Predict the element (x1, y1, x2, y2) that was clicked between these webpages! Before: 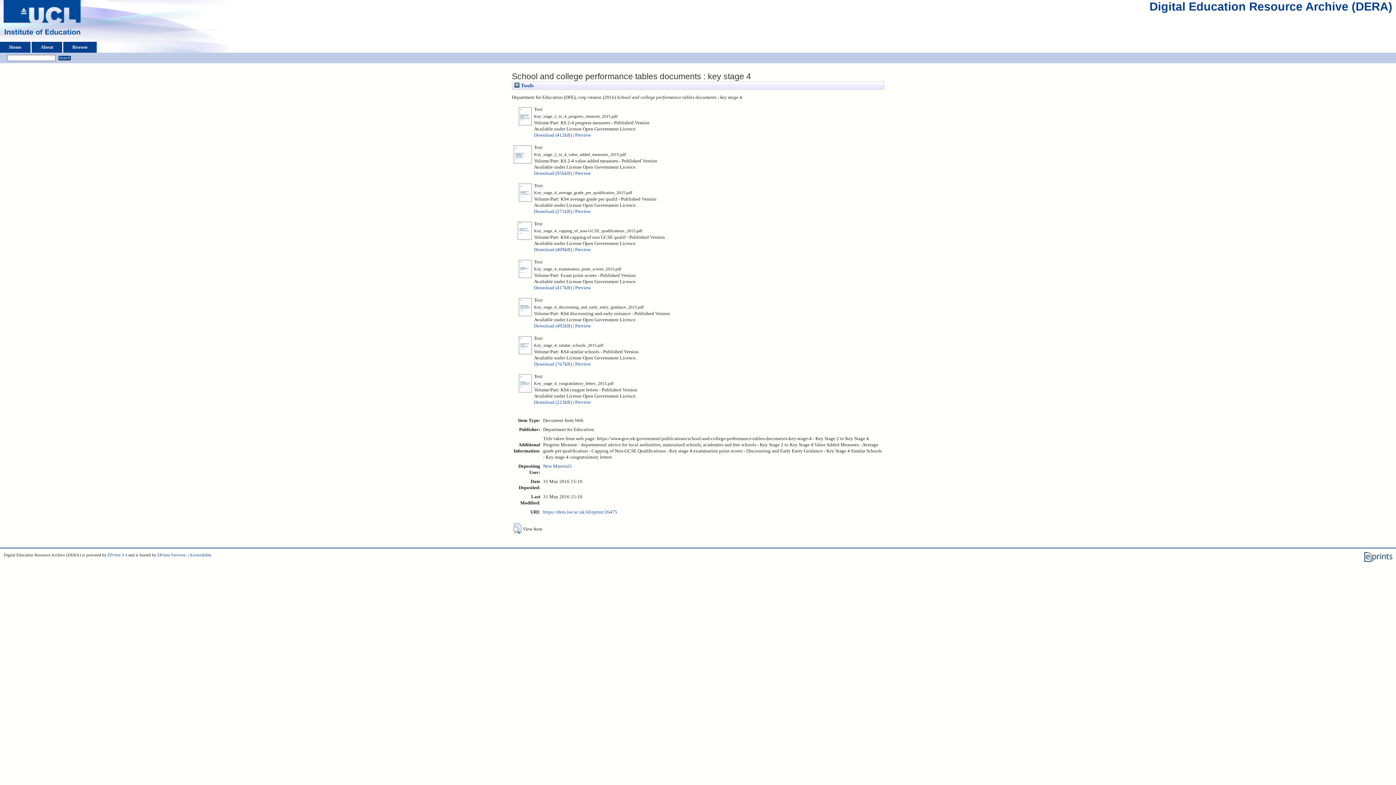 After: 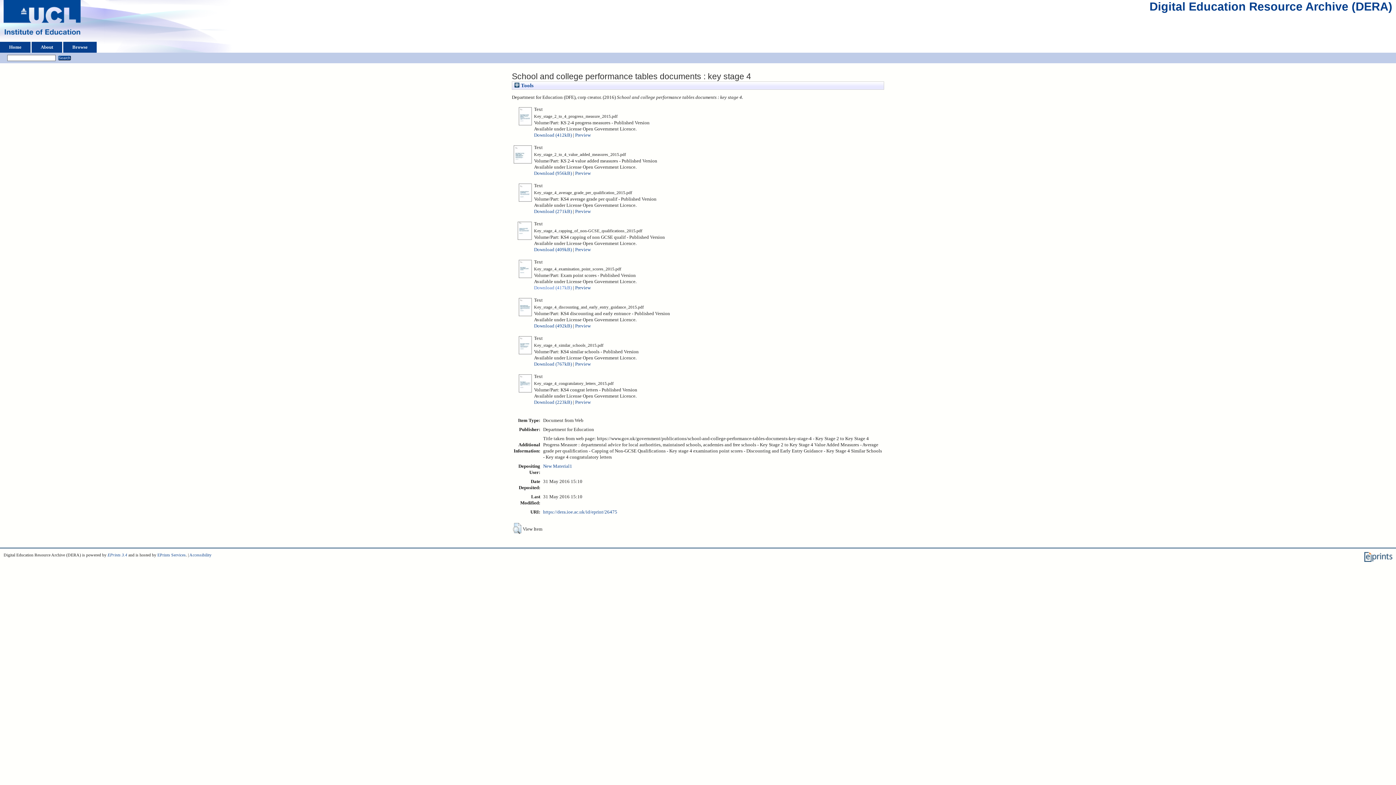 Action: bbox: (534, 285, 572, 290) label: Download (417kB)